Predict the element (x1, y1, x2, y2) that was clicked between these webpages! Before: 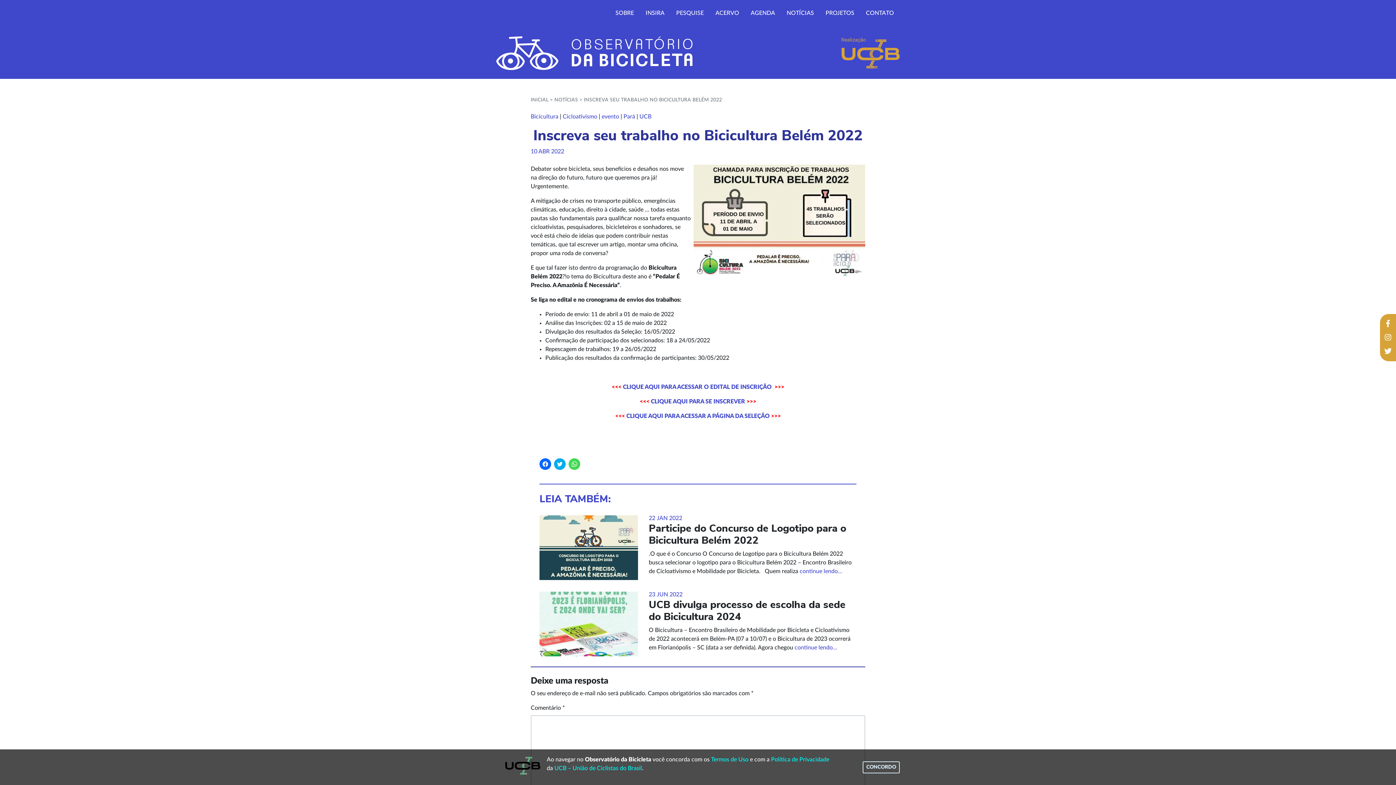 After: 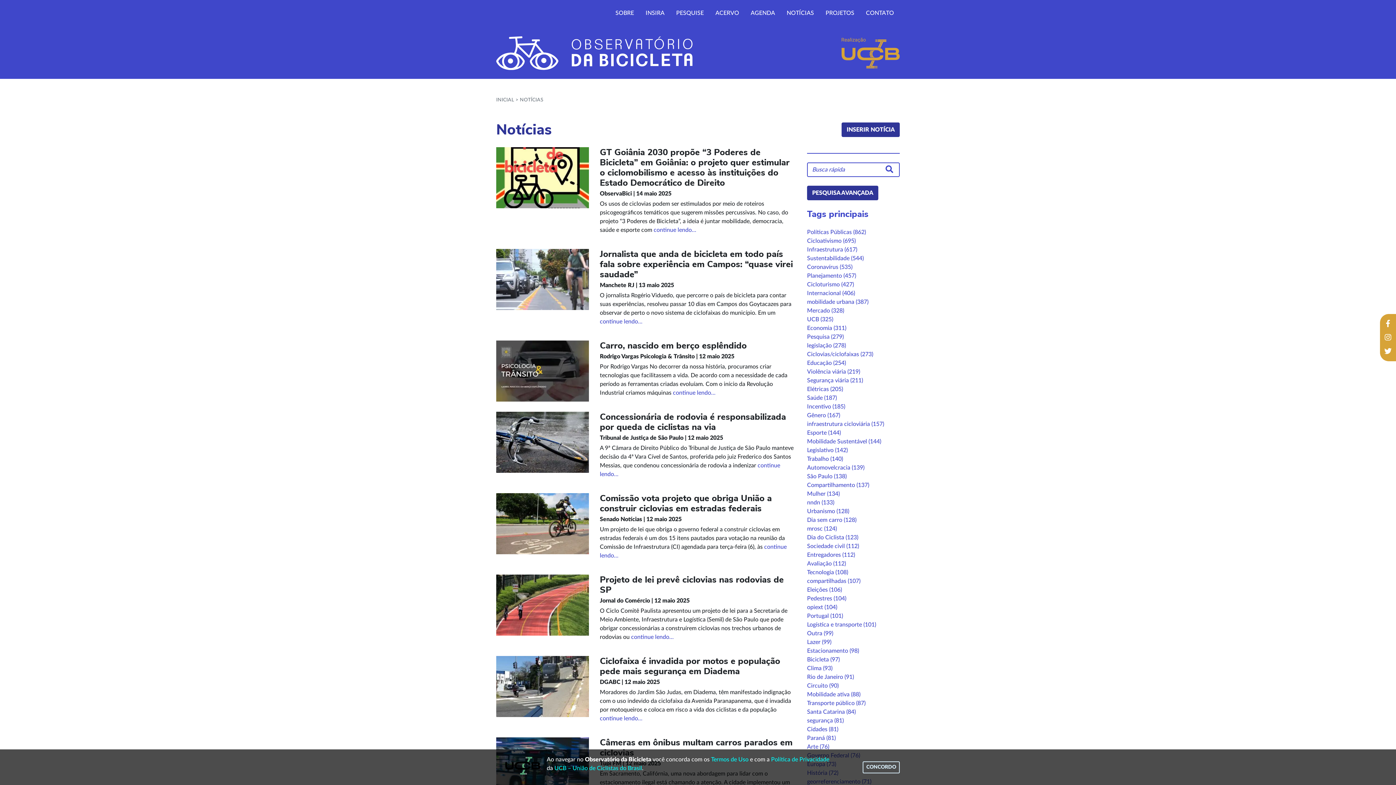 Action: bbox: (781, 5, 820, 20) label: NOTÍCIAS